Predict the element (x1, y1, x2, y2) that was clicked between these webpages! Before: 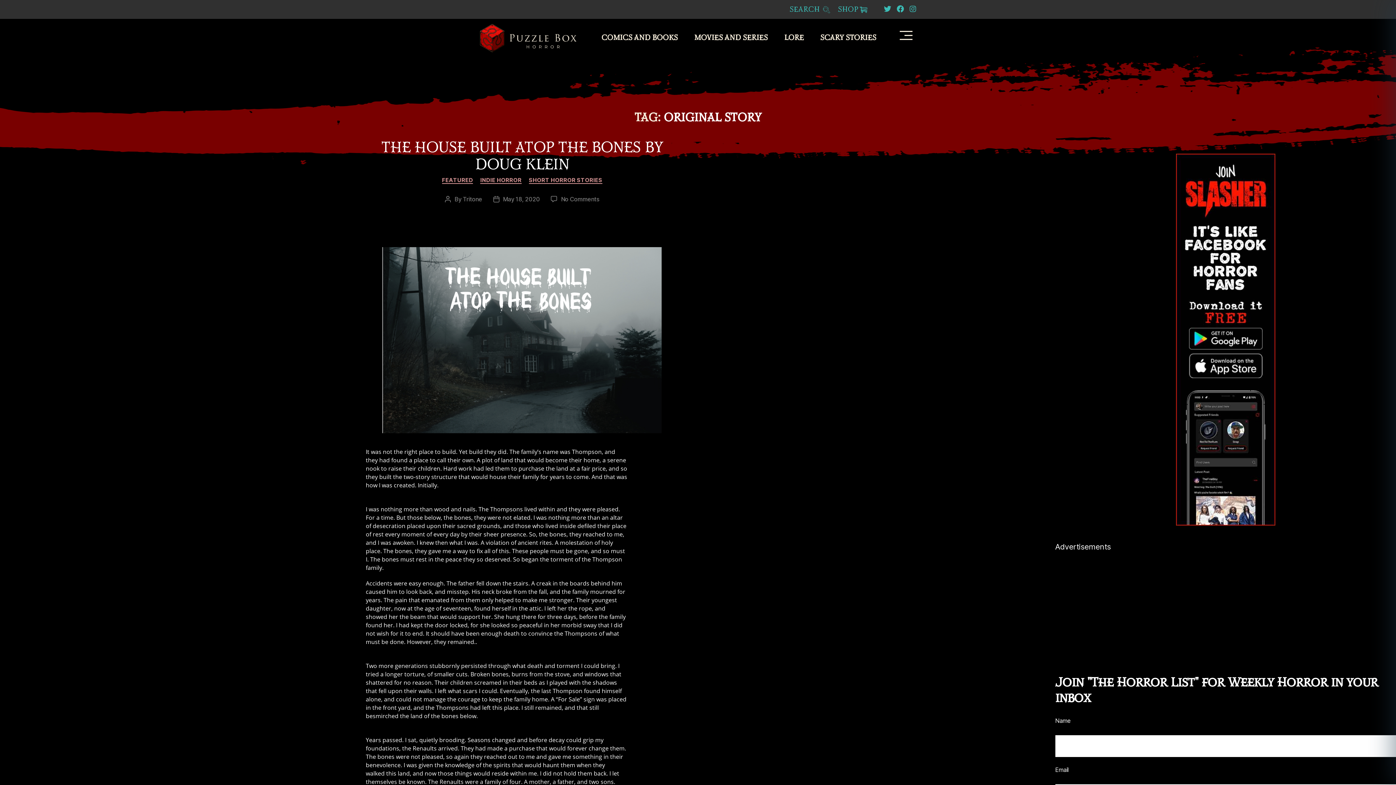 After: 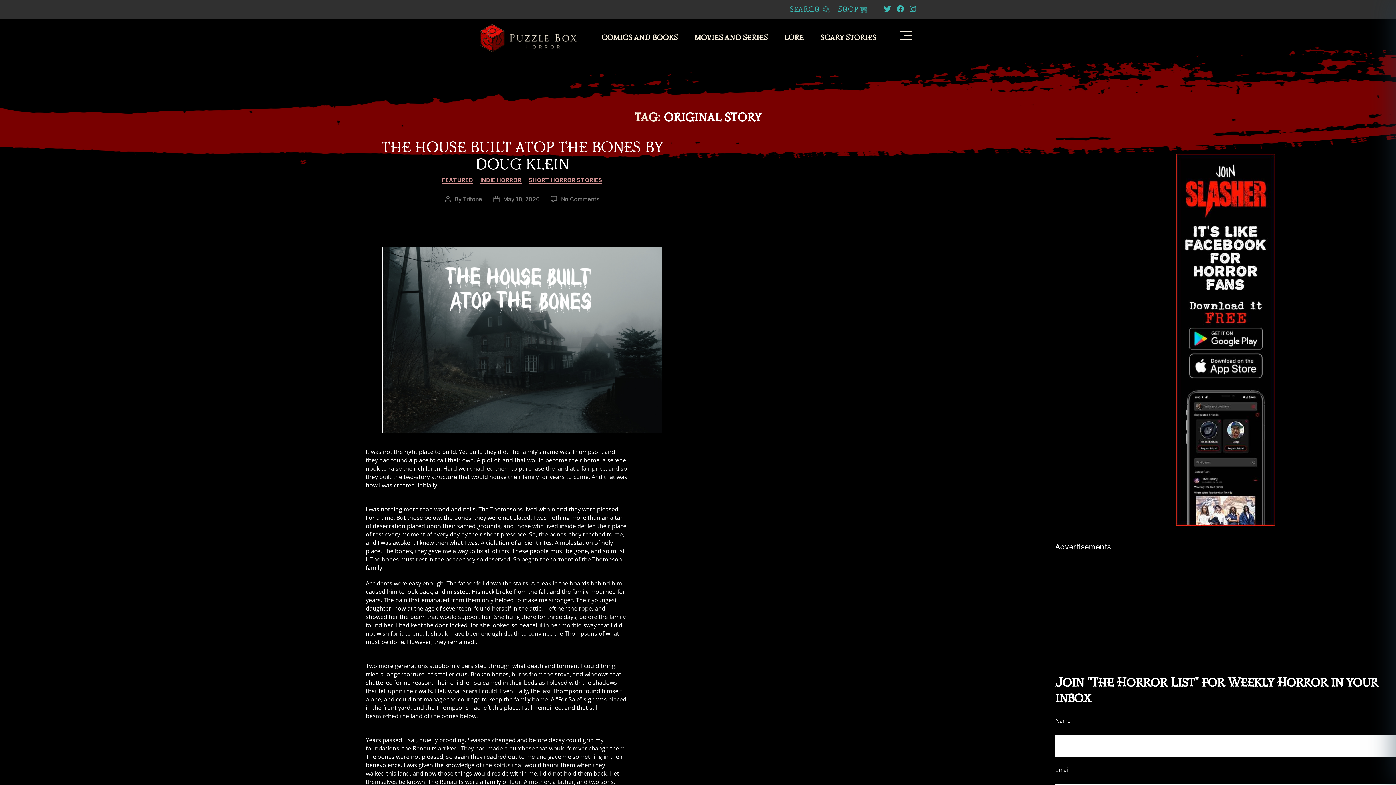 Action: bbox: (909, 4, 916, 14)